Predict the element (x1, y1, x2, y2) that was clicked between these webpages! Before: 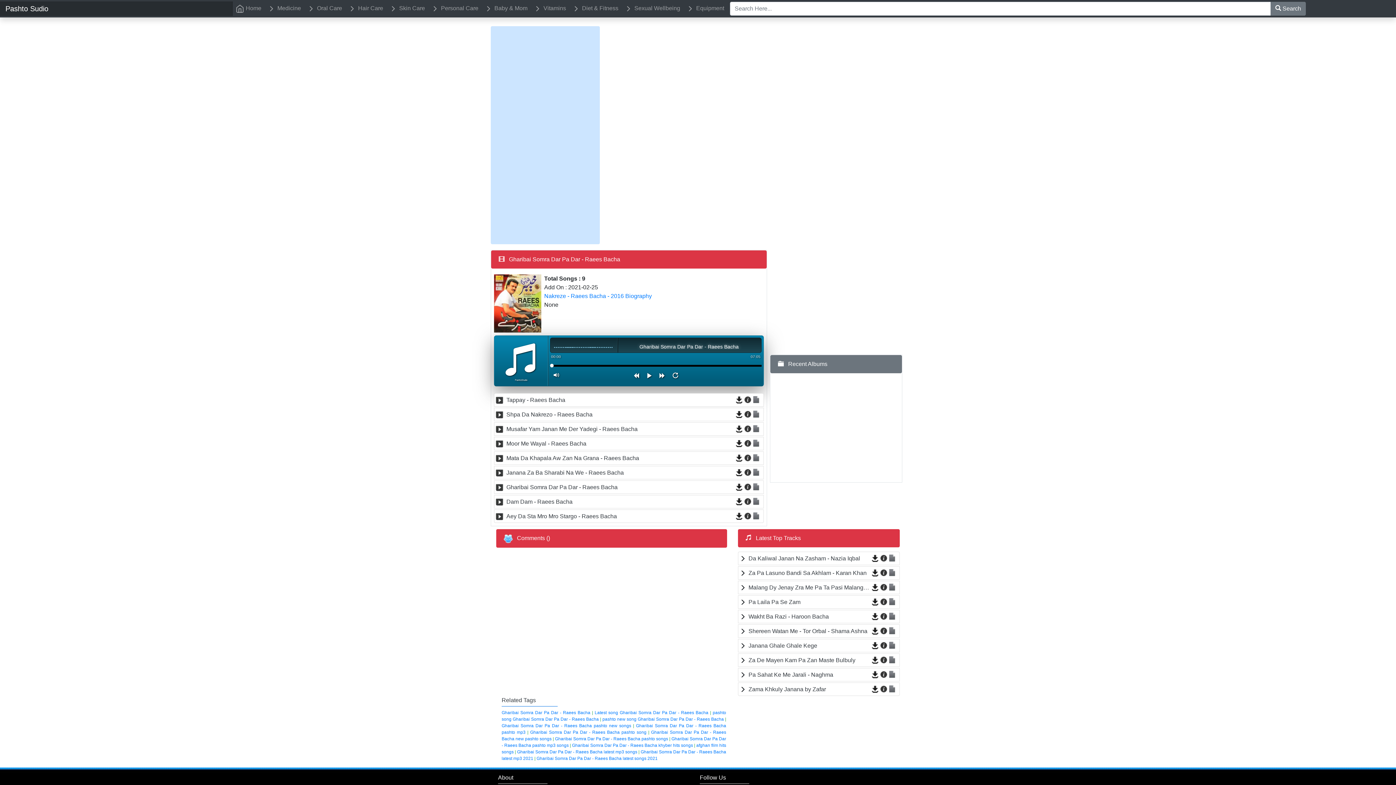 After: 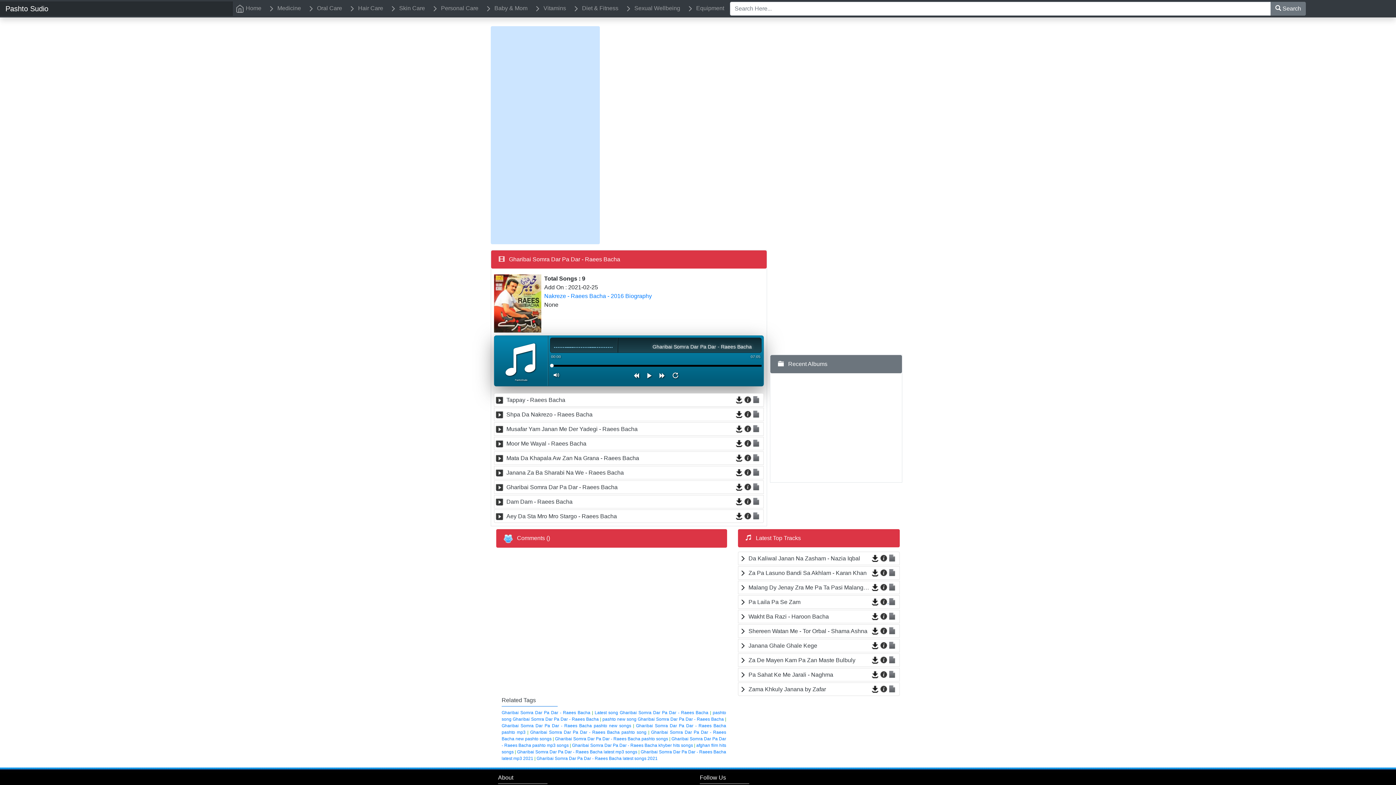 Action: label:   bbox: (880, 599, 888, 604)